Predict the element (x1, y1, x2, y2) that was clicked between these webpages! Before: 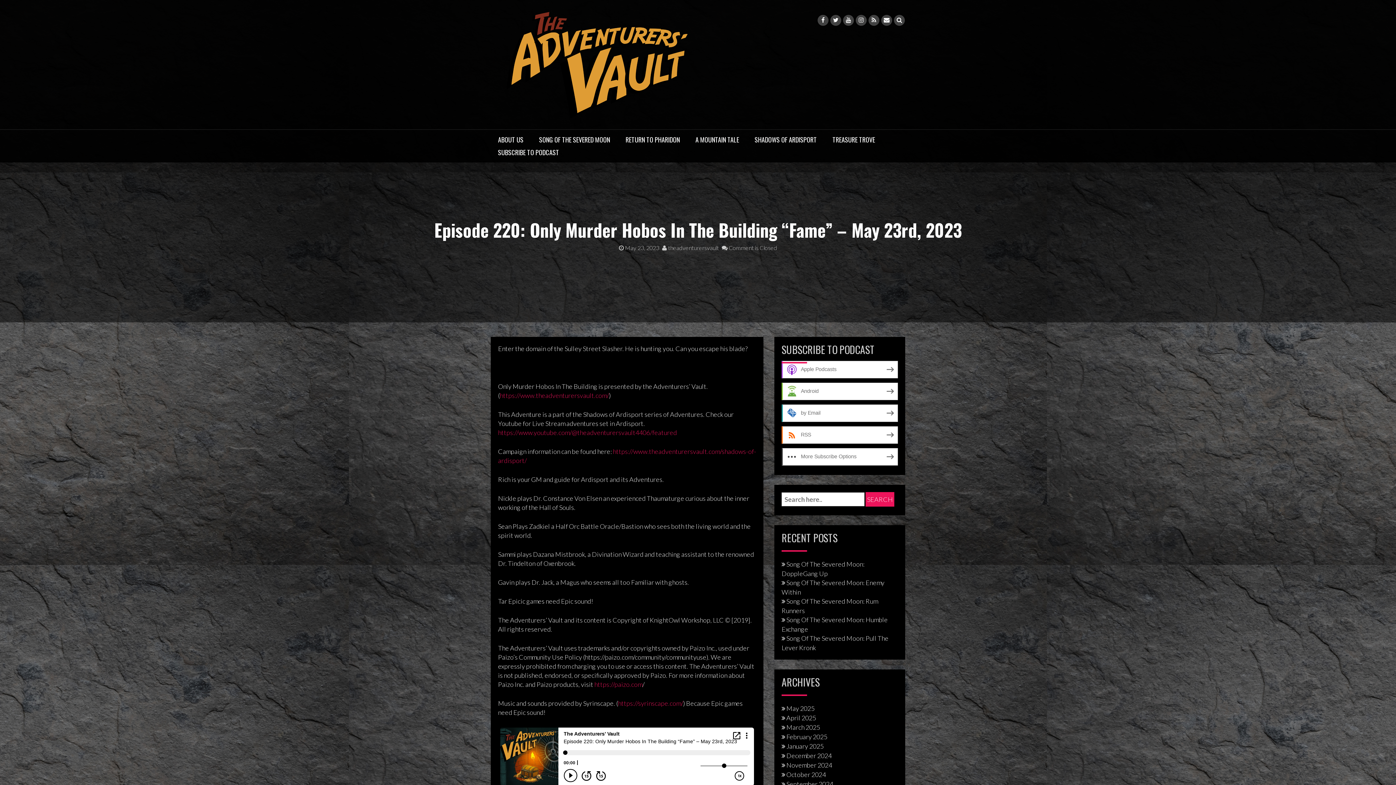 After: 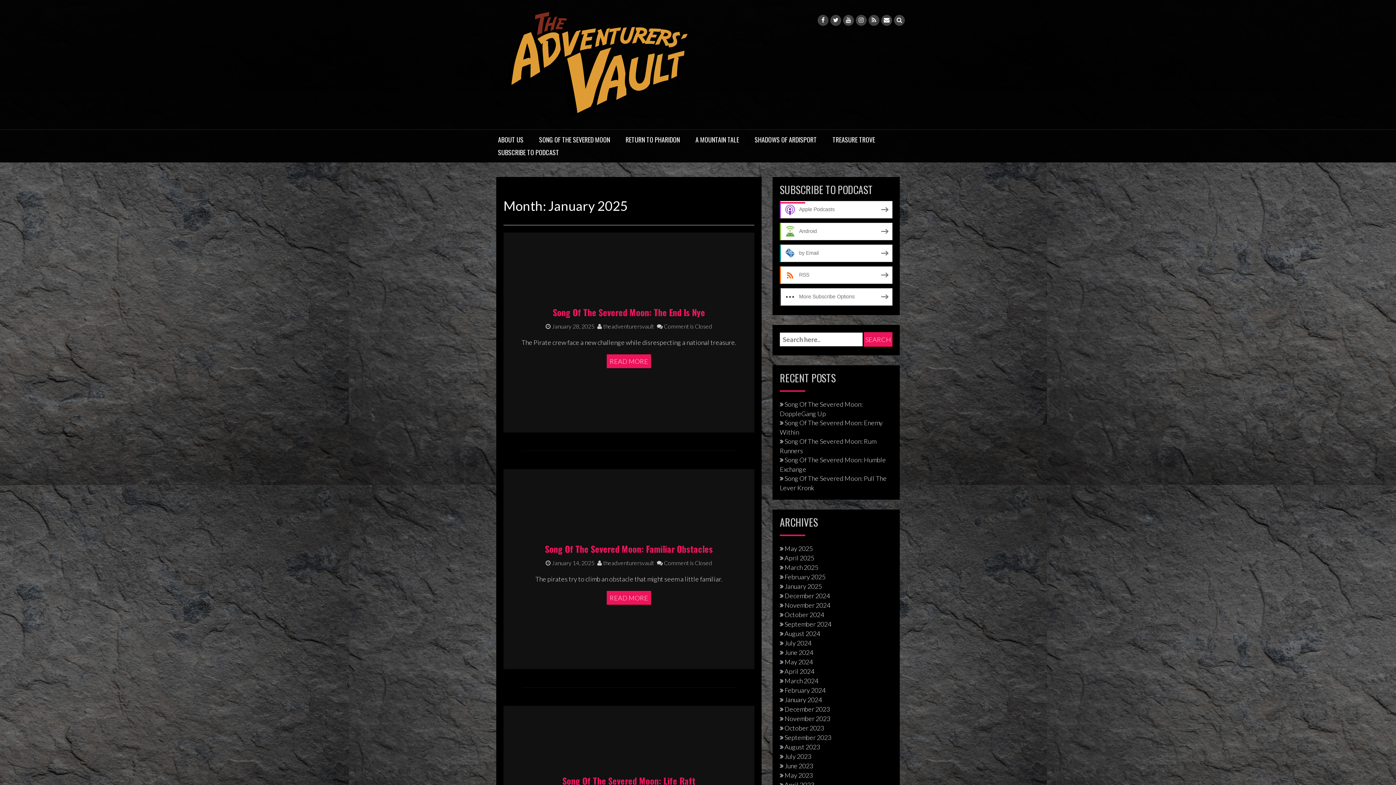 Action: bbox: (781, 742, 824, 750) label: January 2025